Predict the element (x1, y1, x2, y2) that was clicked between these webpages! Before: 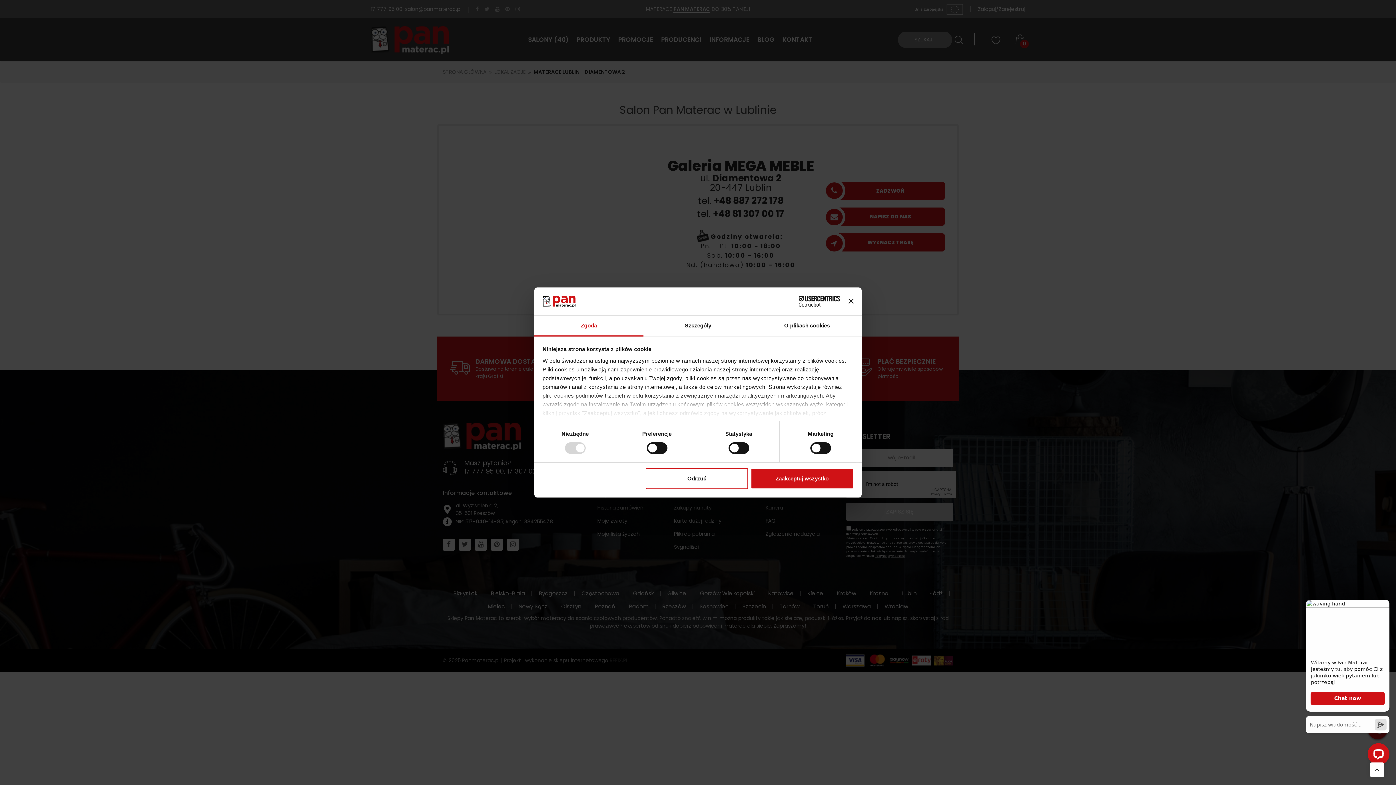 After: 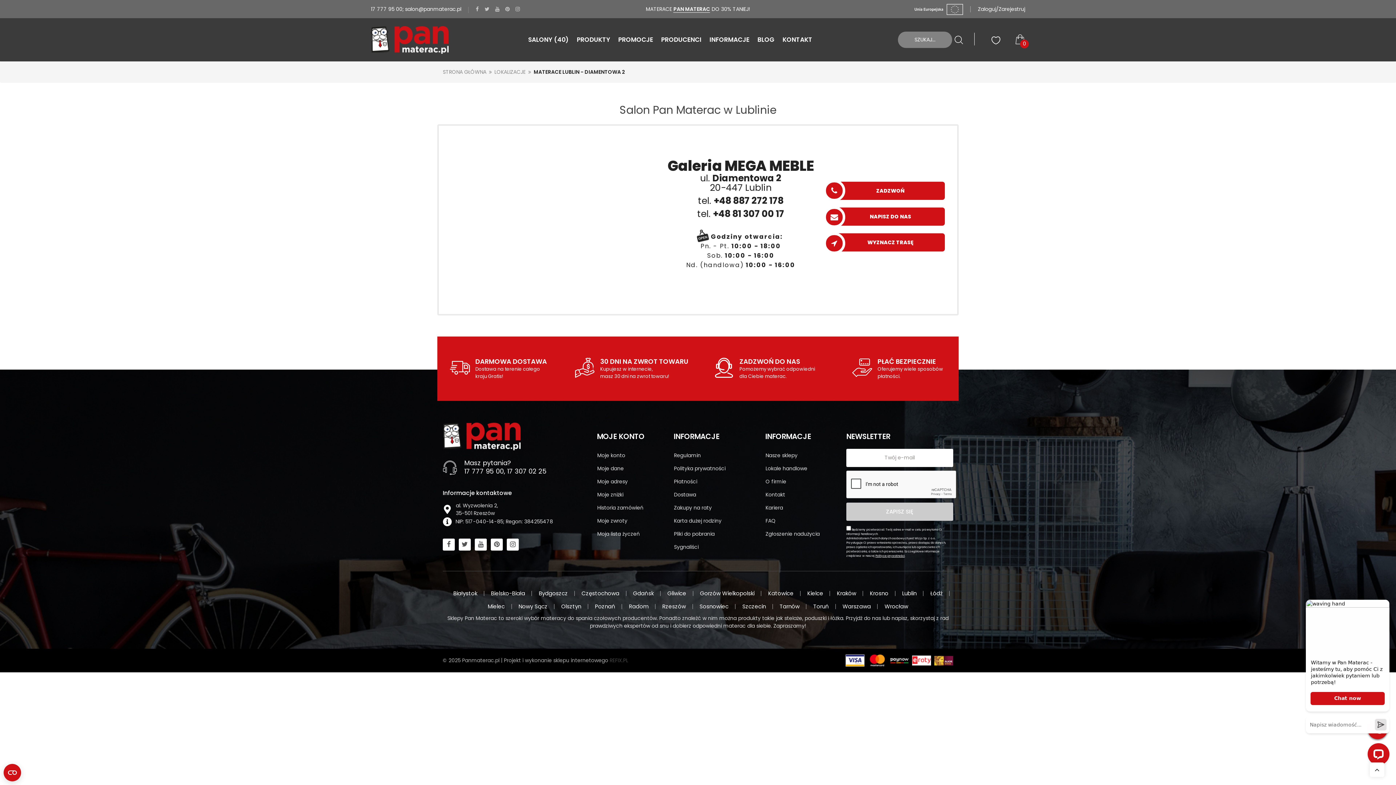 Action: label: Zaakceptuj wszystko bbox: (751, 468, 853, 489)